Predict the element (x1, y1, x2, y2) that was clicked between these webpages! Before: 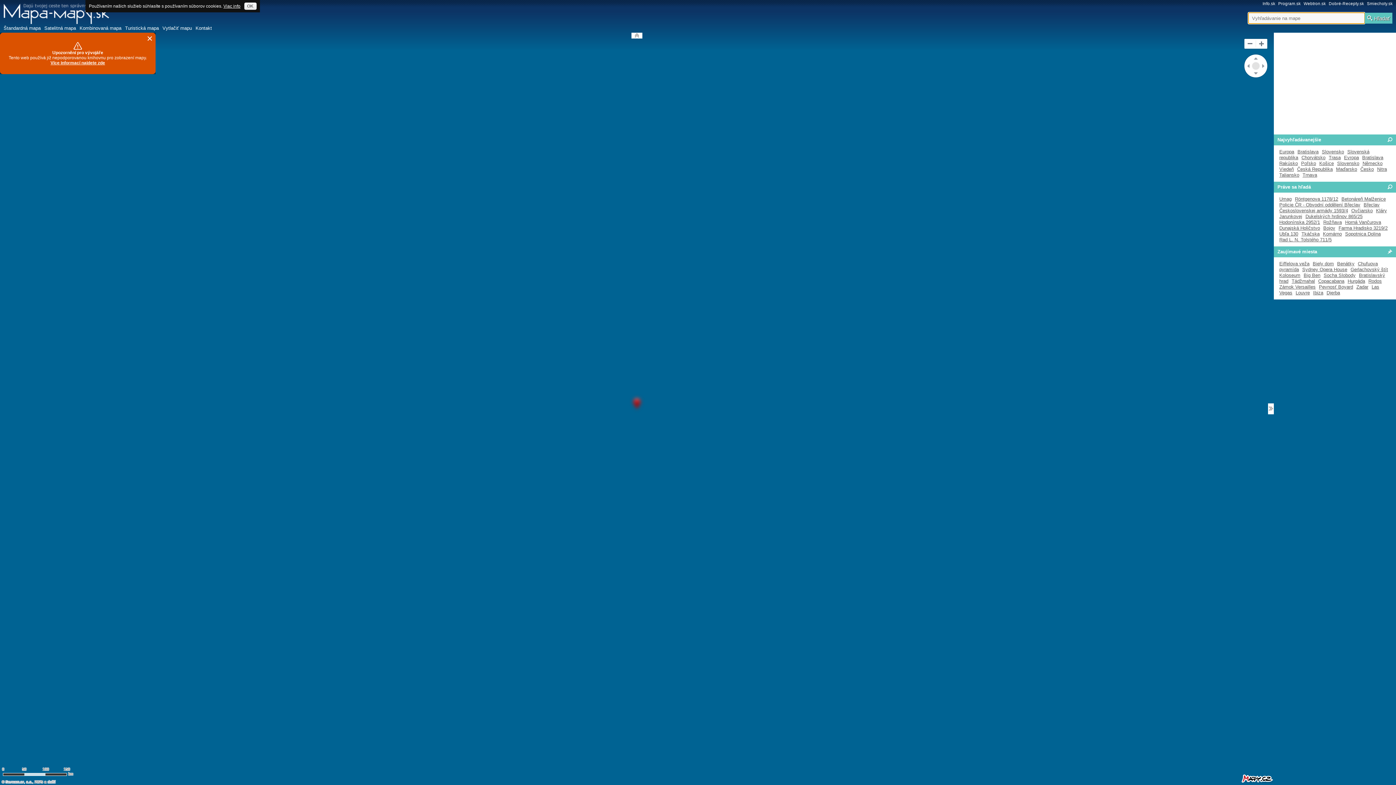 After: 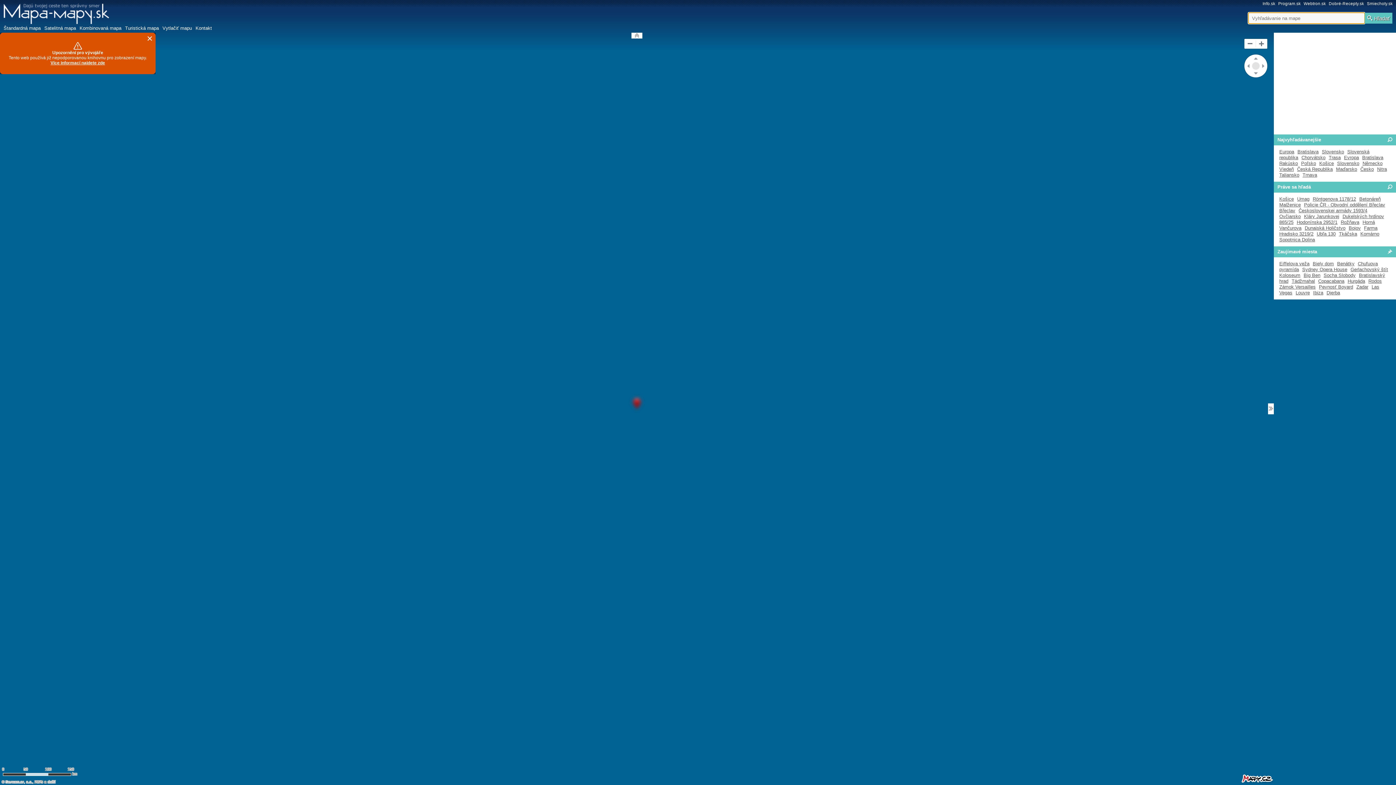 Action: bbox: (1319, 160, 1334, 166) label: Košice